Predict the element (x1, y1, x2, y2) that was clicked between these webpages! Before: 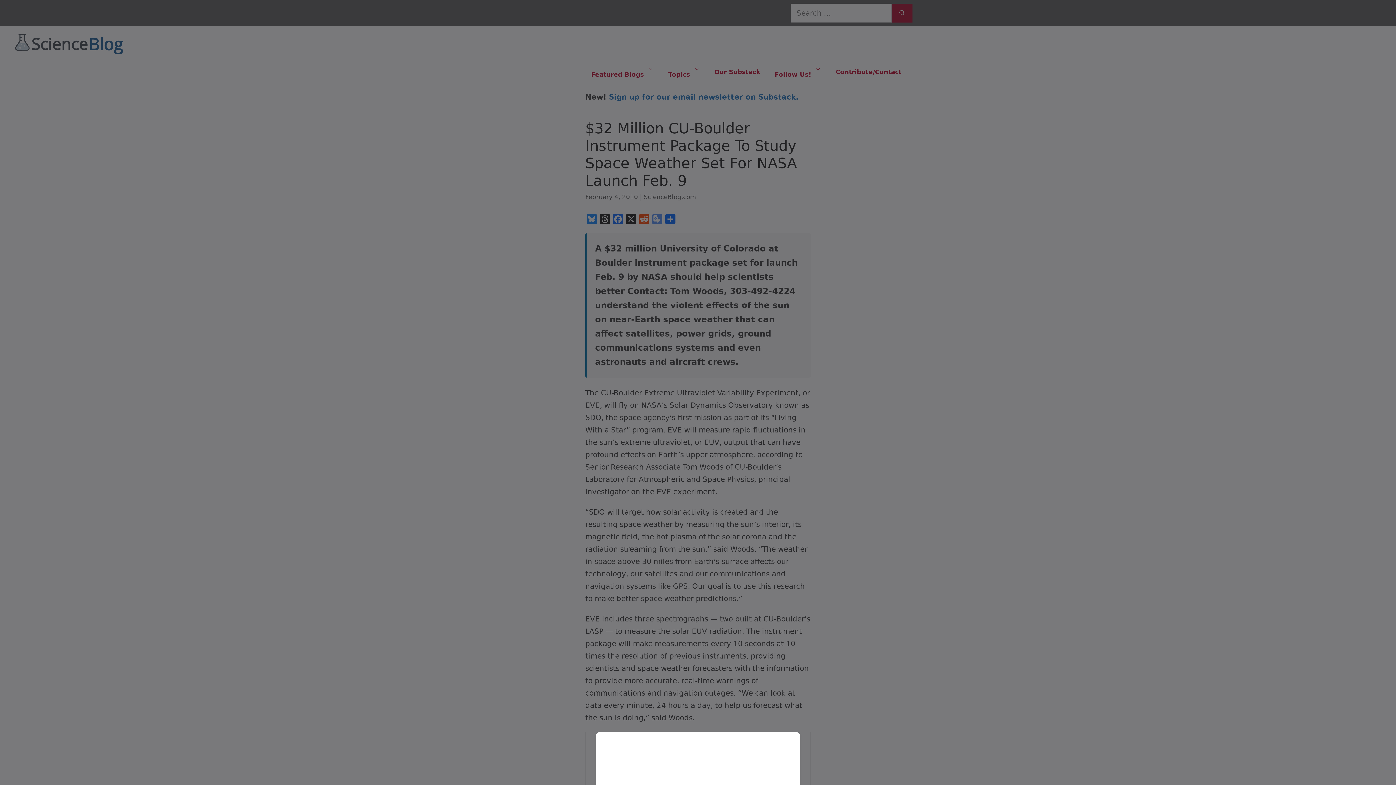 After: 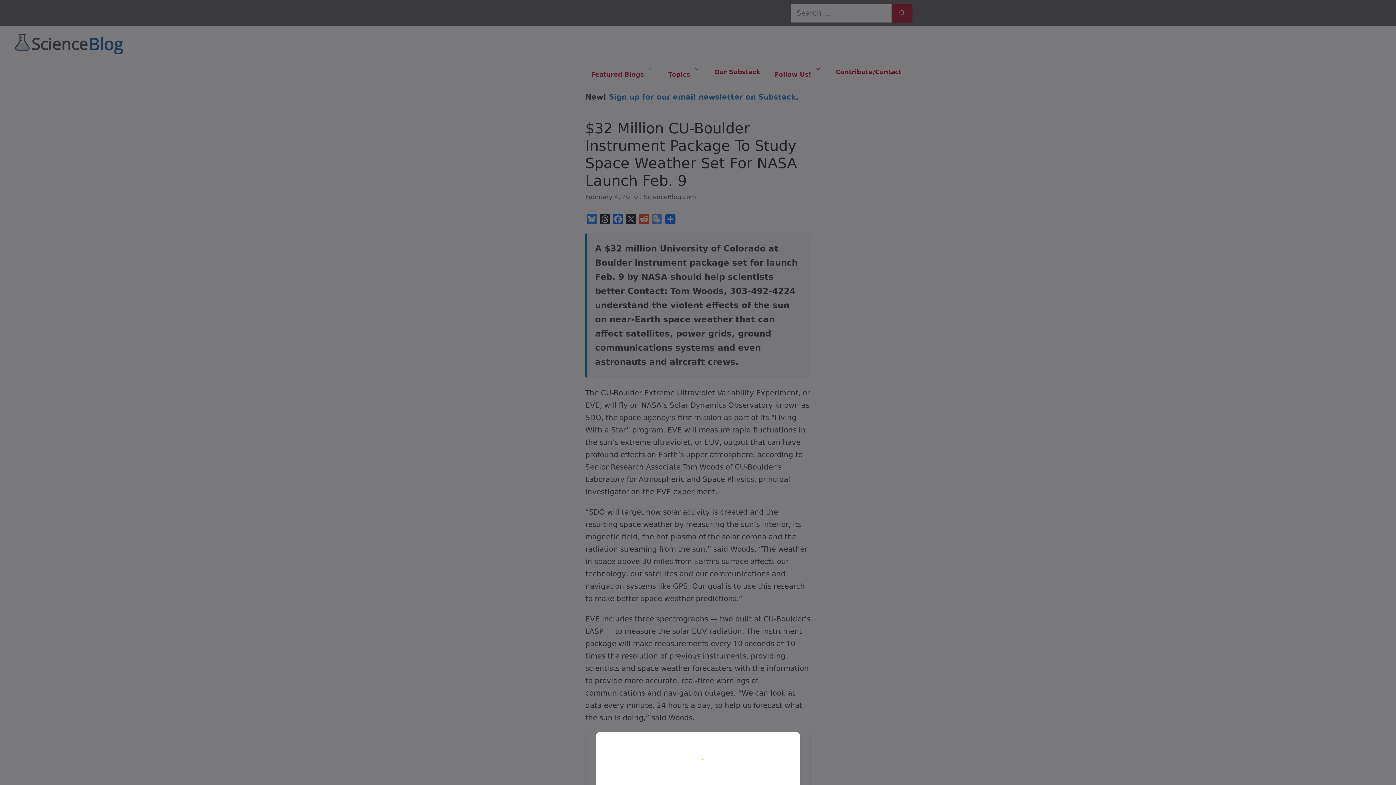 Action: bbox: (0, 0, 1396, 785)